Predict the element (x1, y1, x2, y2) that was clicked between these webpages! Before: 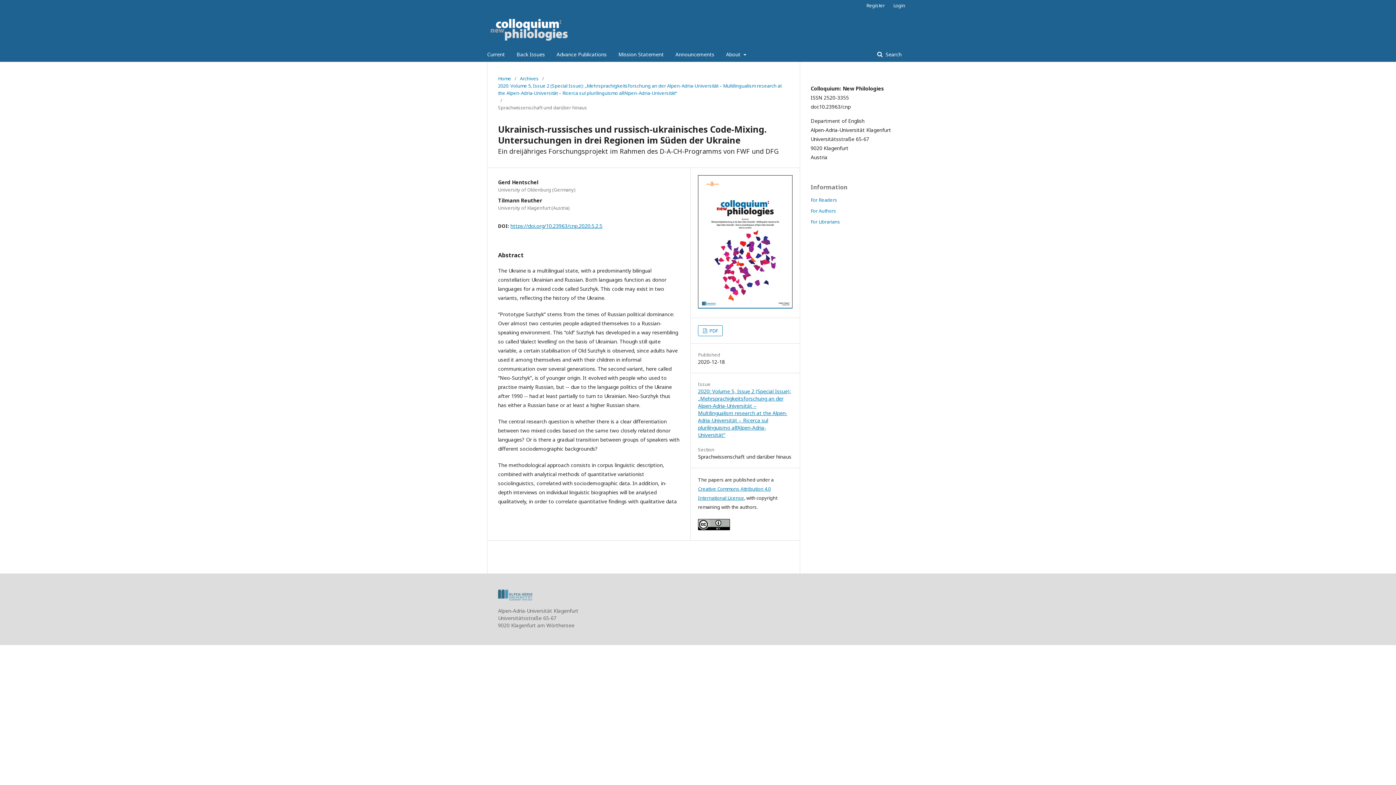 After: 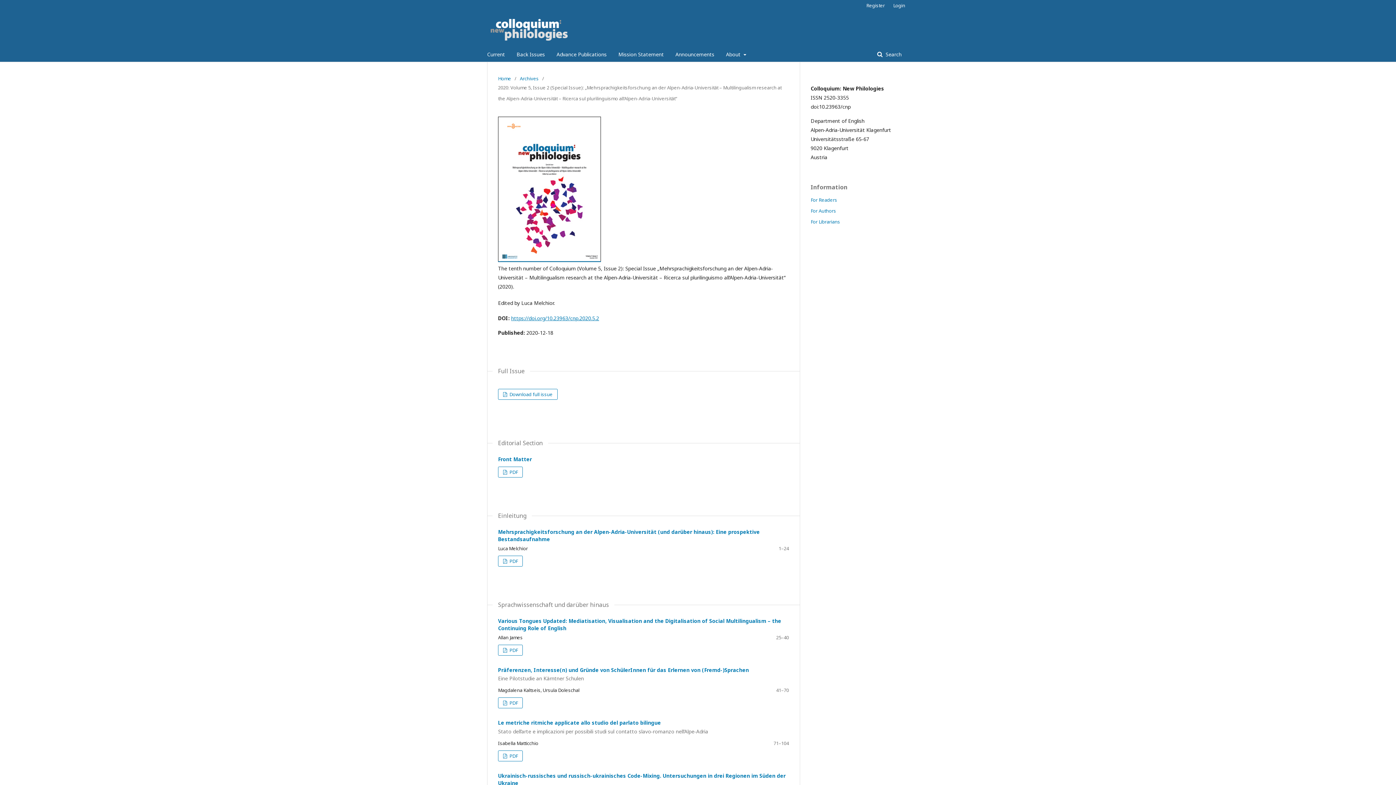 Action: bbox: (698, 303, 792, 310)